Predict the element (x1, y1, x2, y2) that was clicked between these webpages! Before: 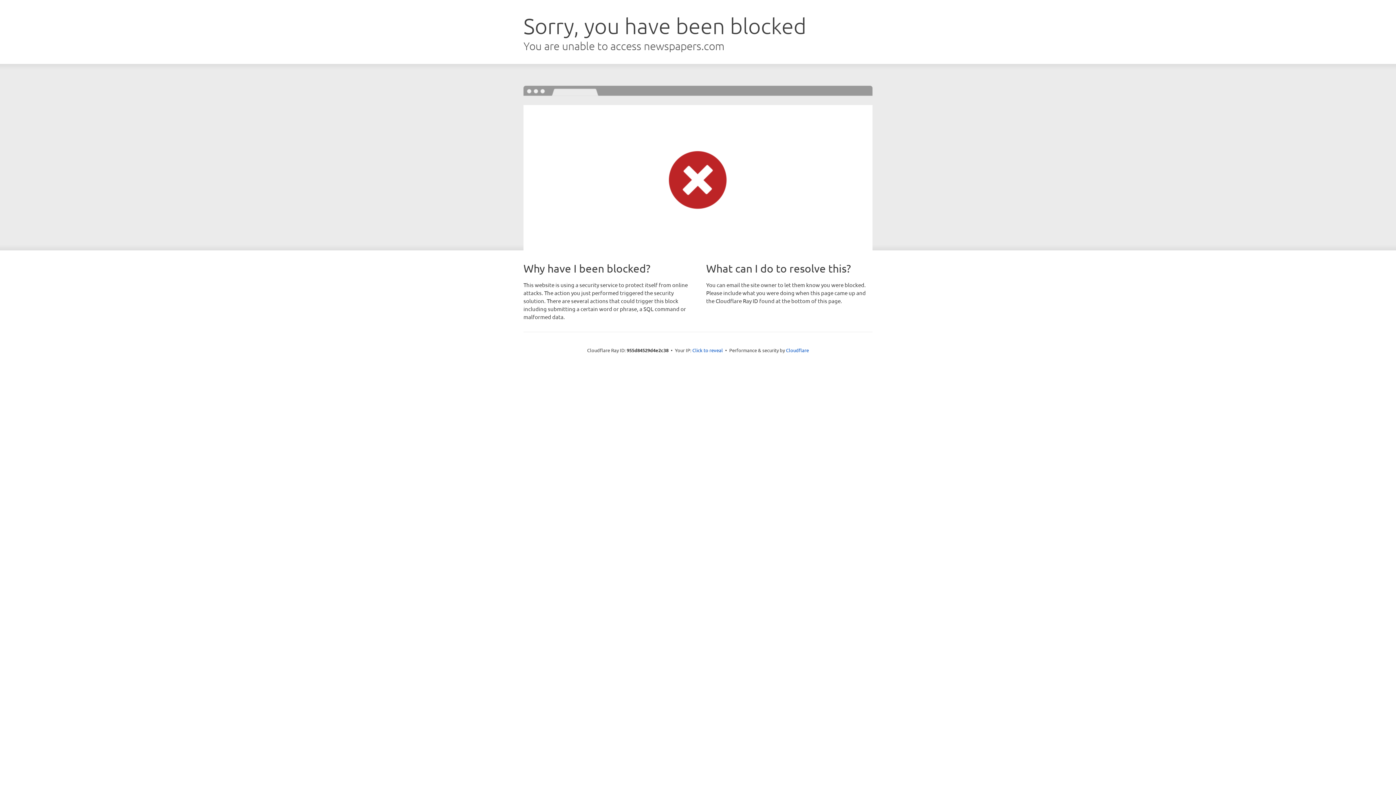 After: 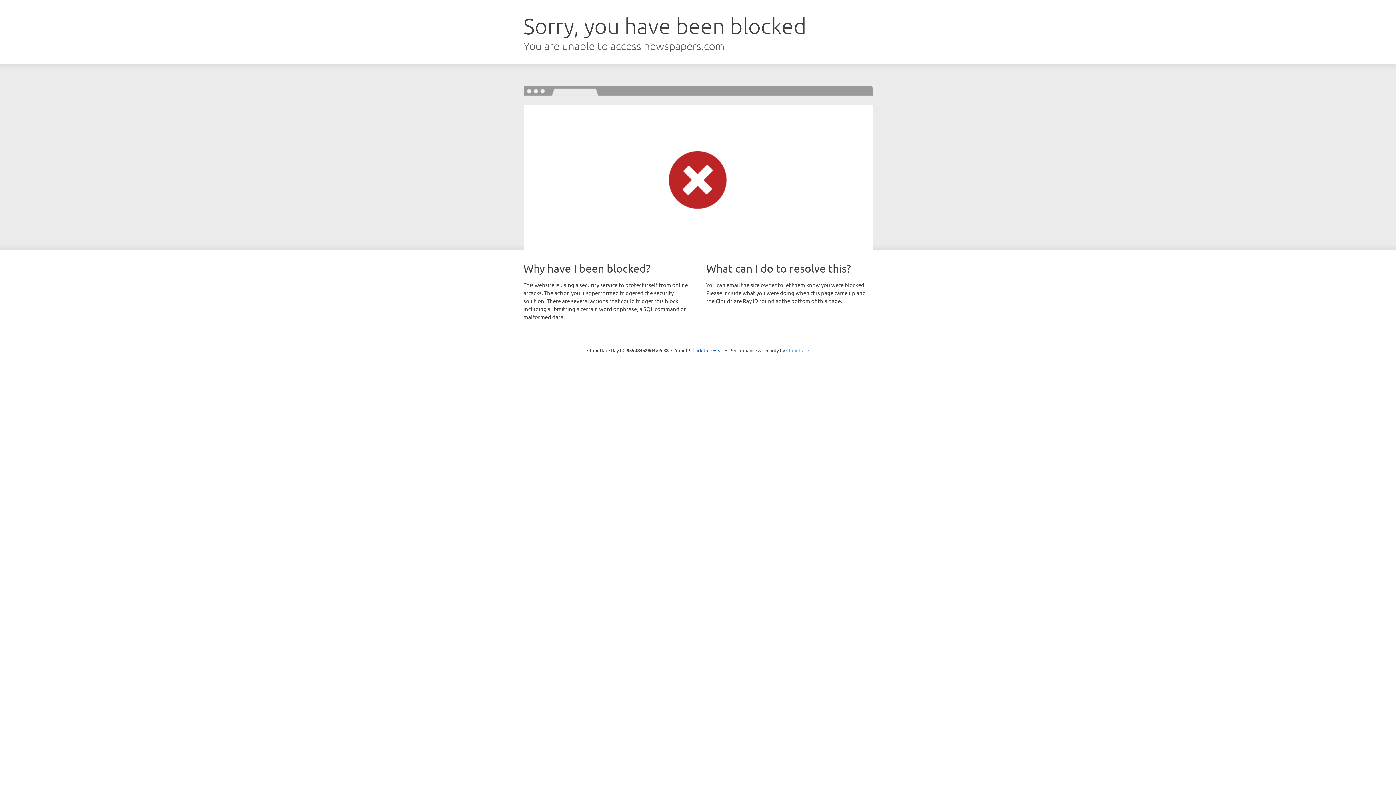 Action: bbox: (786, 347, 809, 353) label: Cloudflare